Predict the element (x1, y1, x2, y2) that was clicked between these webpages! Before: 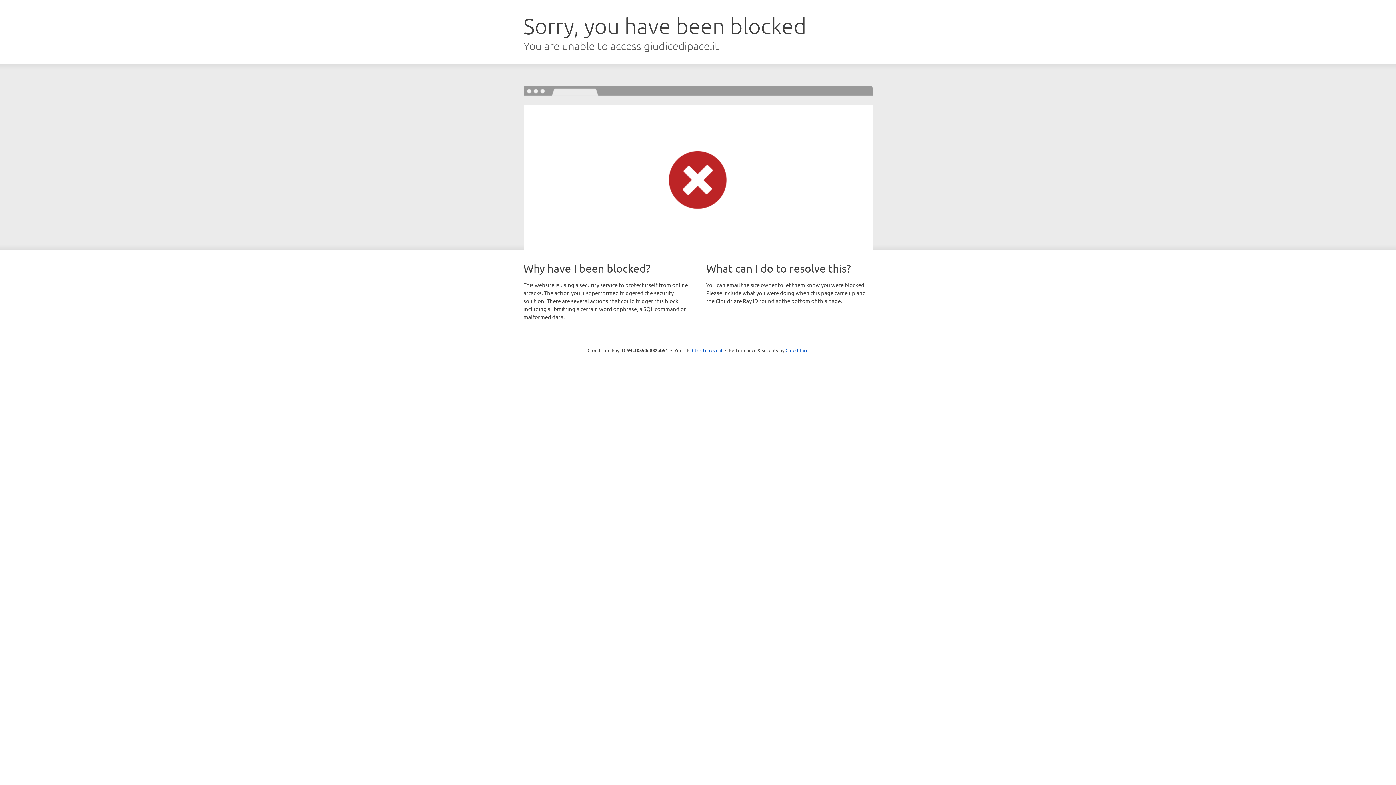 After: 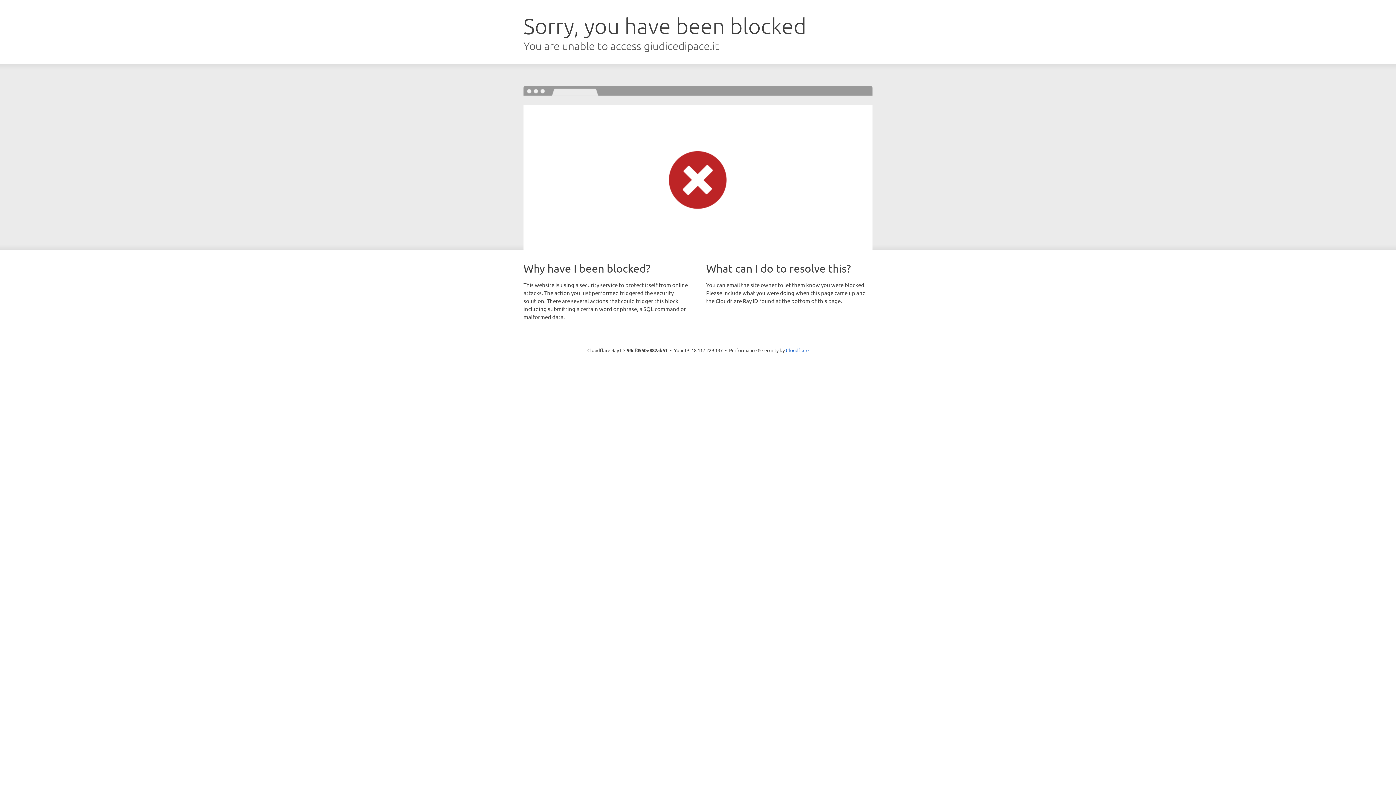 Action: bbox: (692, 346, 722, 353) label: Click to reveal